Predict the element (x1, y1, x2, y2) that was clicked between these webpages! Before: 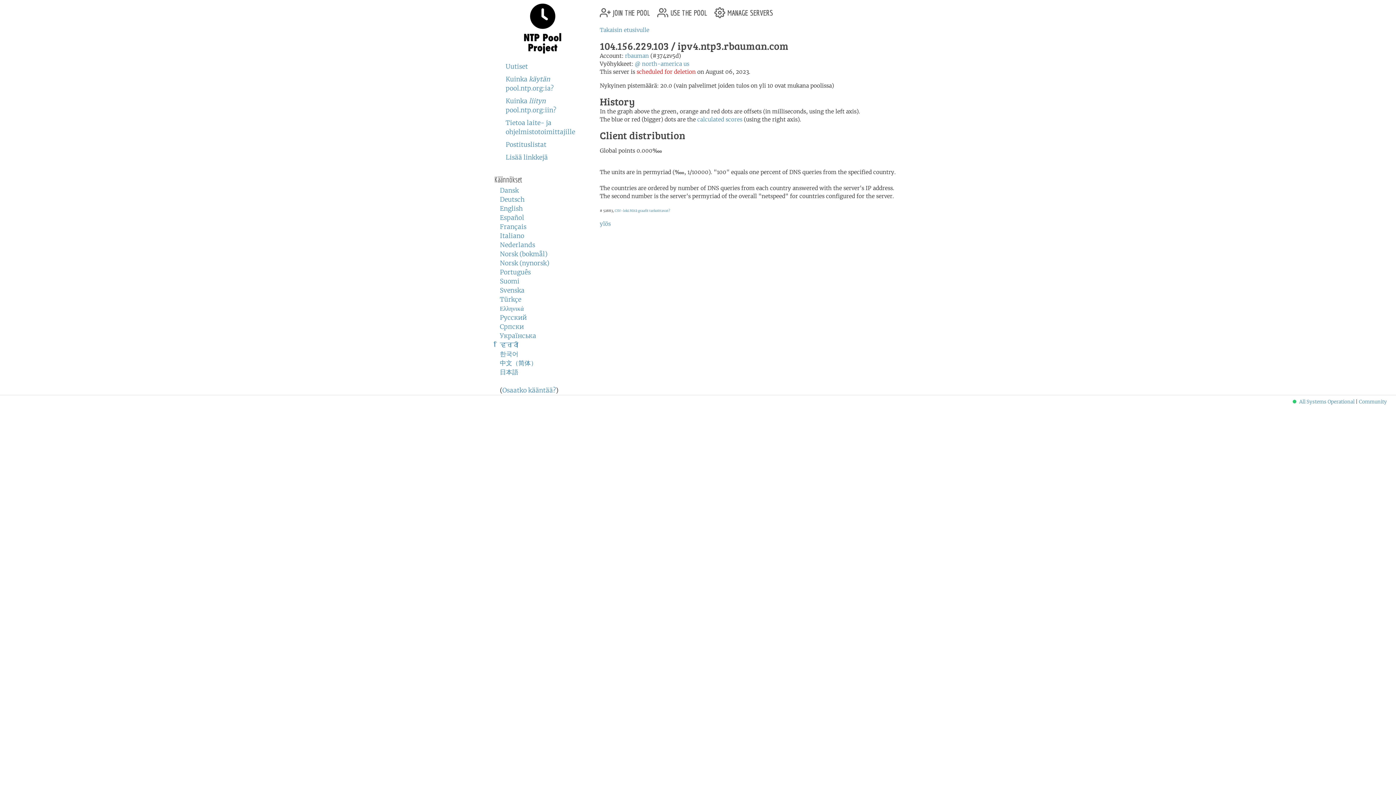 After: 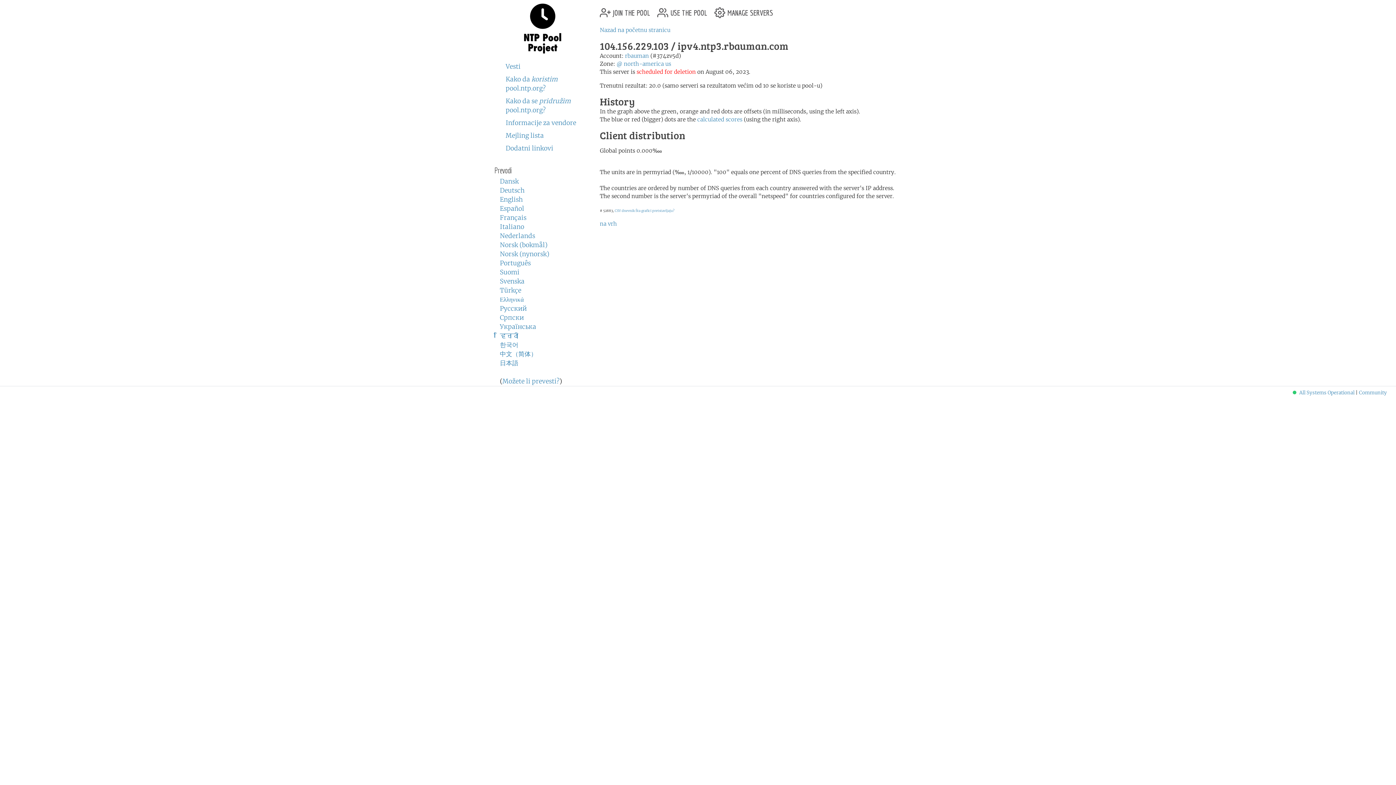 Action: label: Српски bbox: (500, 322, 524, 330)